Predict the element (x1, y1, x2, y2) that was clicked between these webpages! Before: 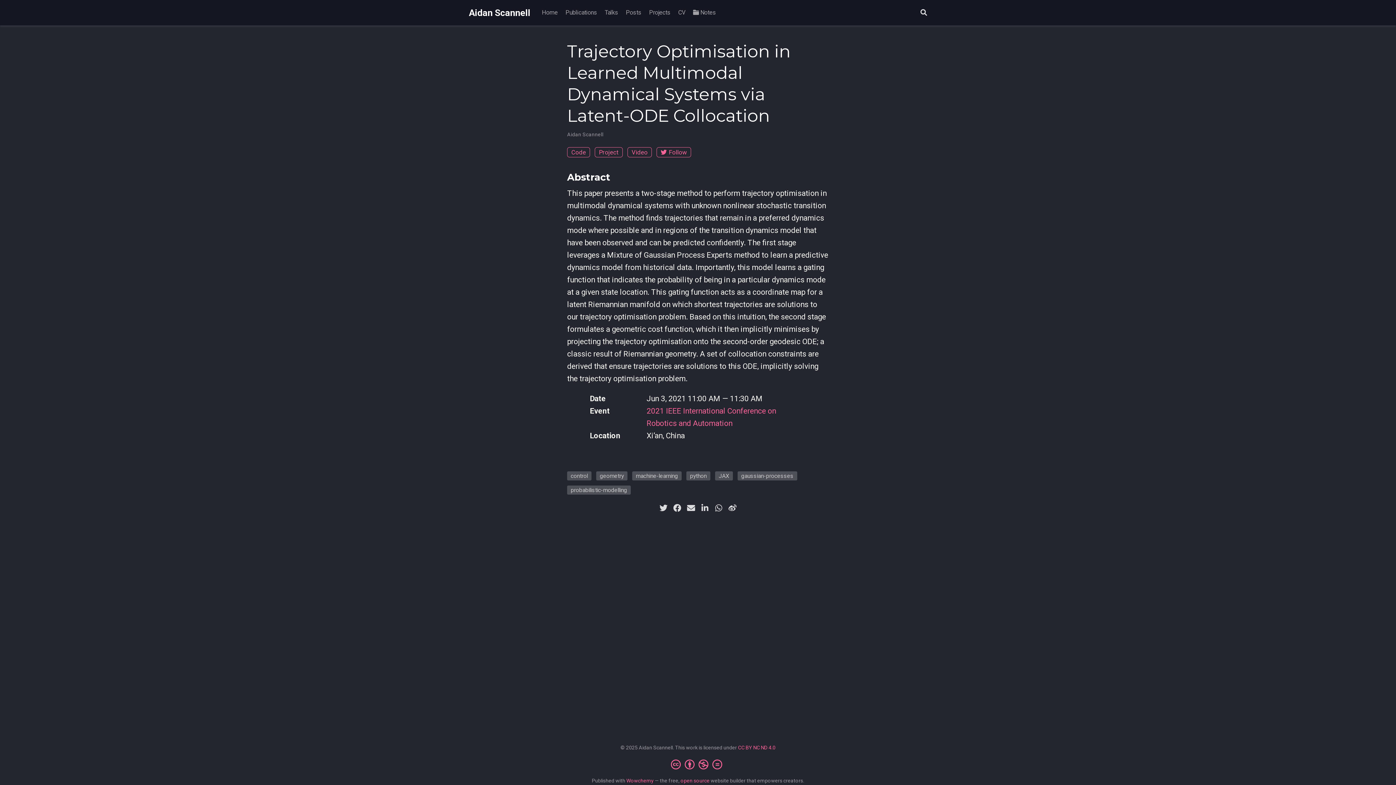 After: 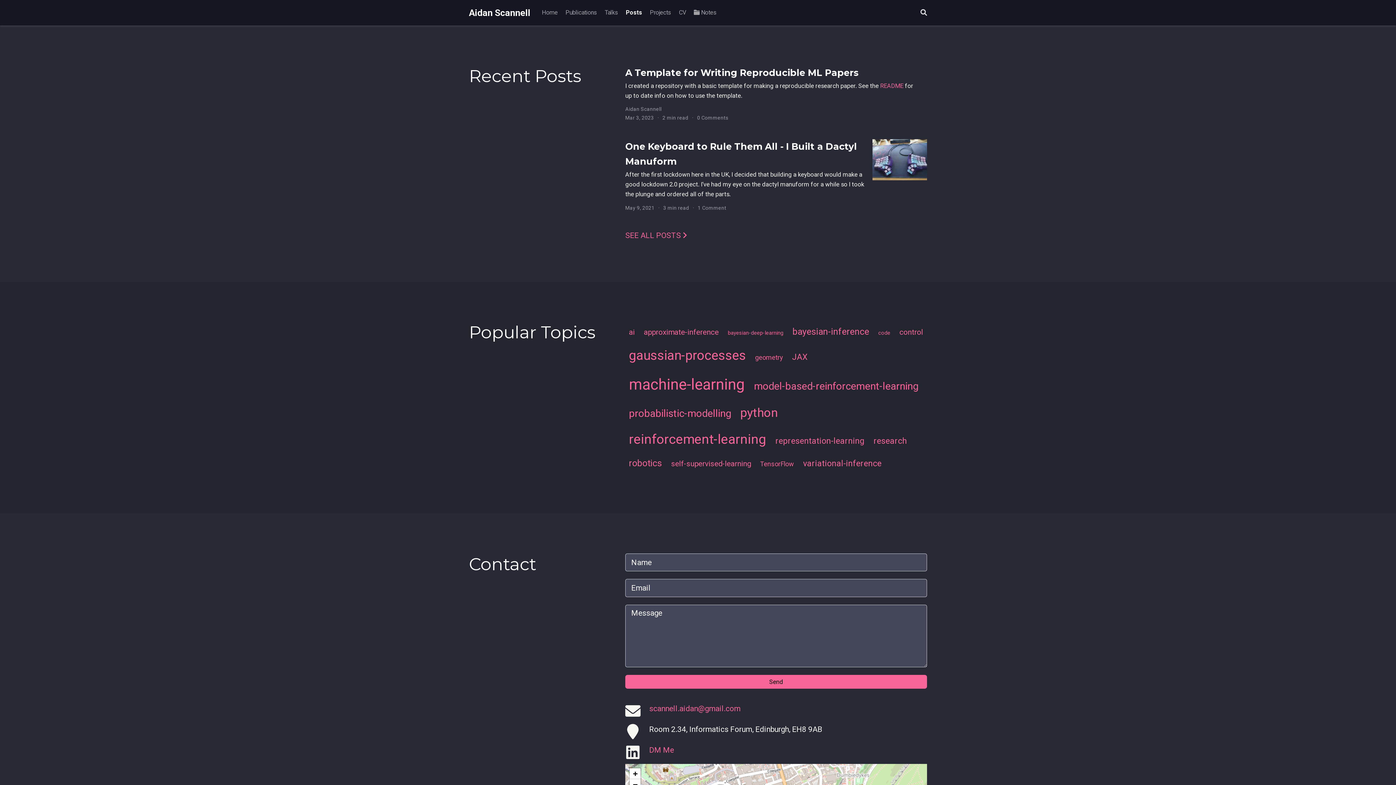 Action: bbox: (622, 5, 645, 20) label: Posts